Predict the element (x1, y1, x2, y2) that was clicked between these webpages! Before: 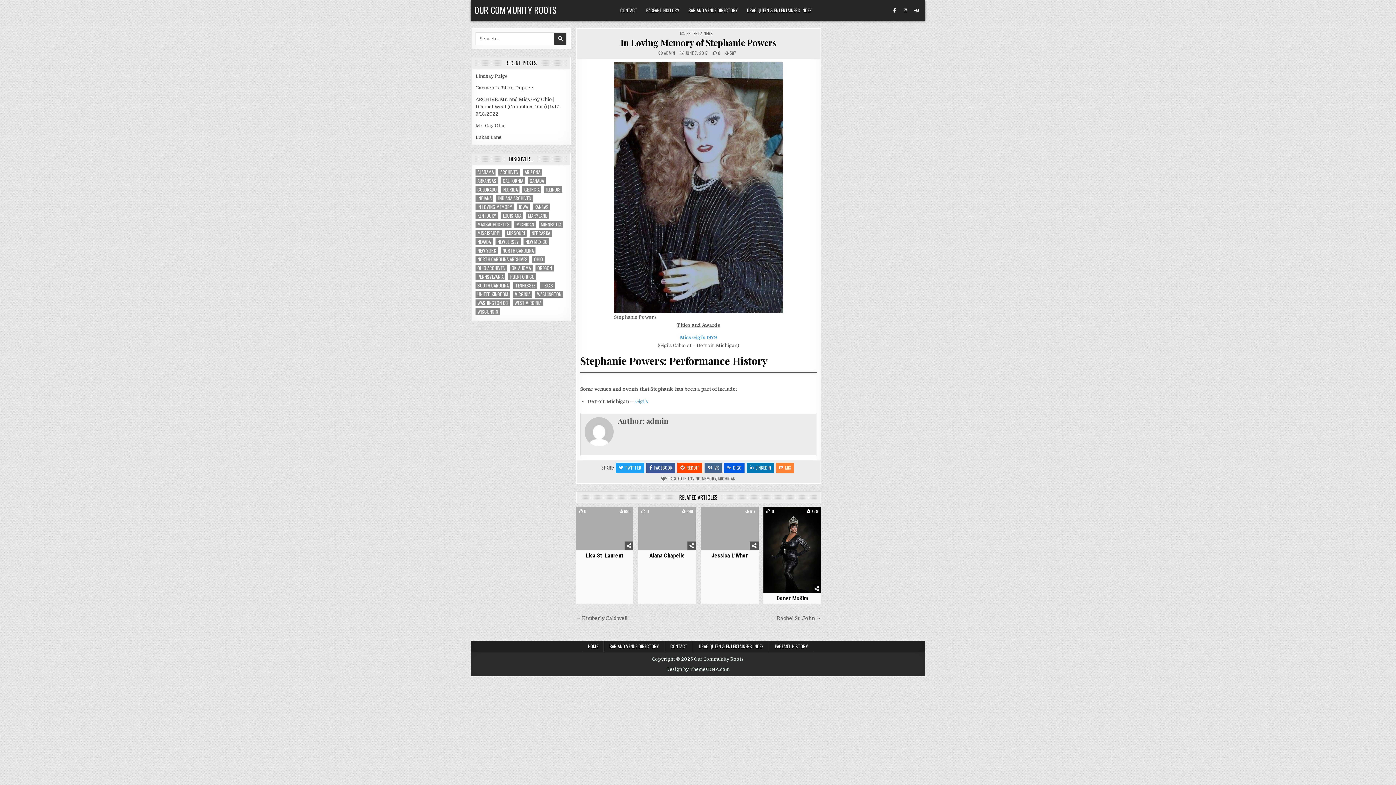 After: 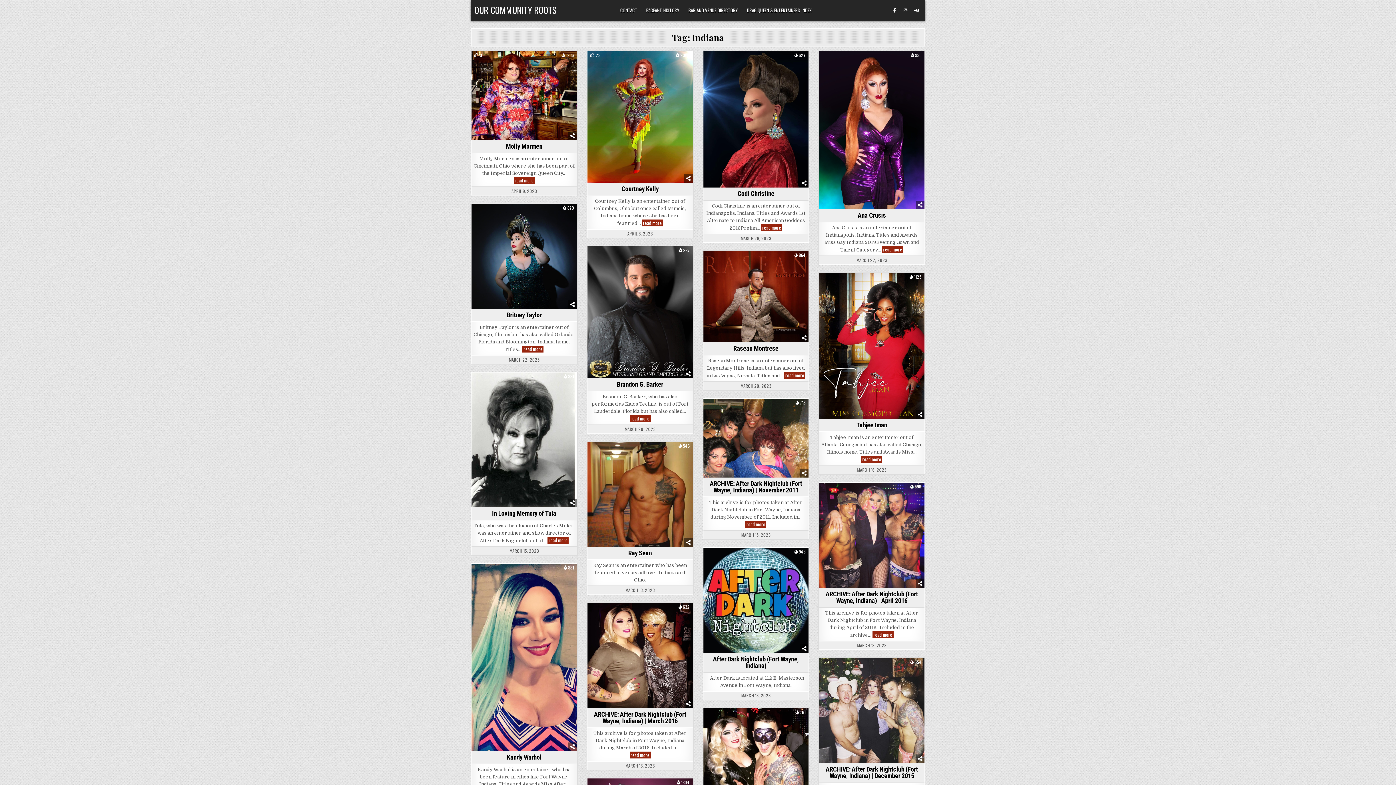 Action: bbox: (475, 194, 493, 201) label: Indiana (426 items)